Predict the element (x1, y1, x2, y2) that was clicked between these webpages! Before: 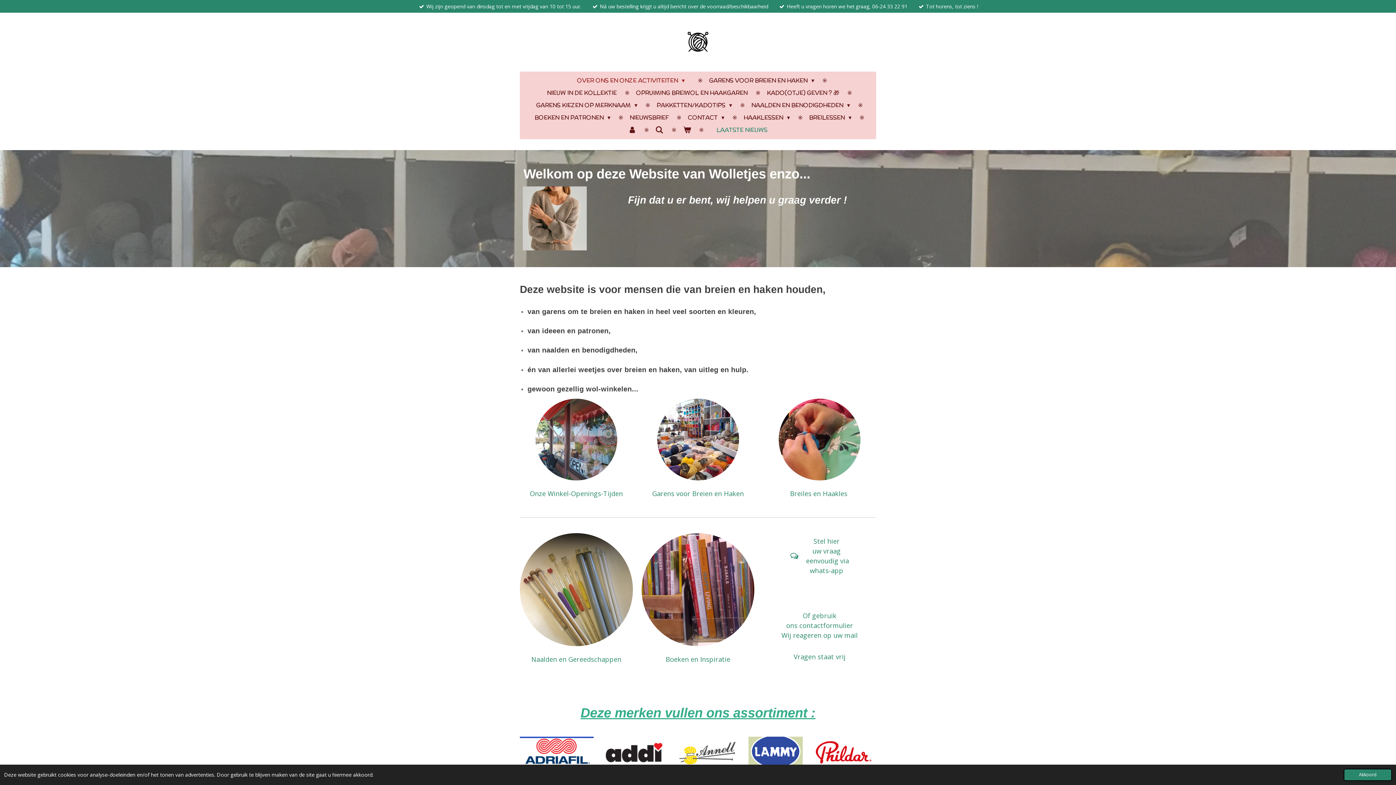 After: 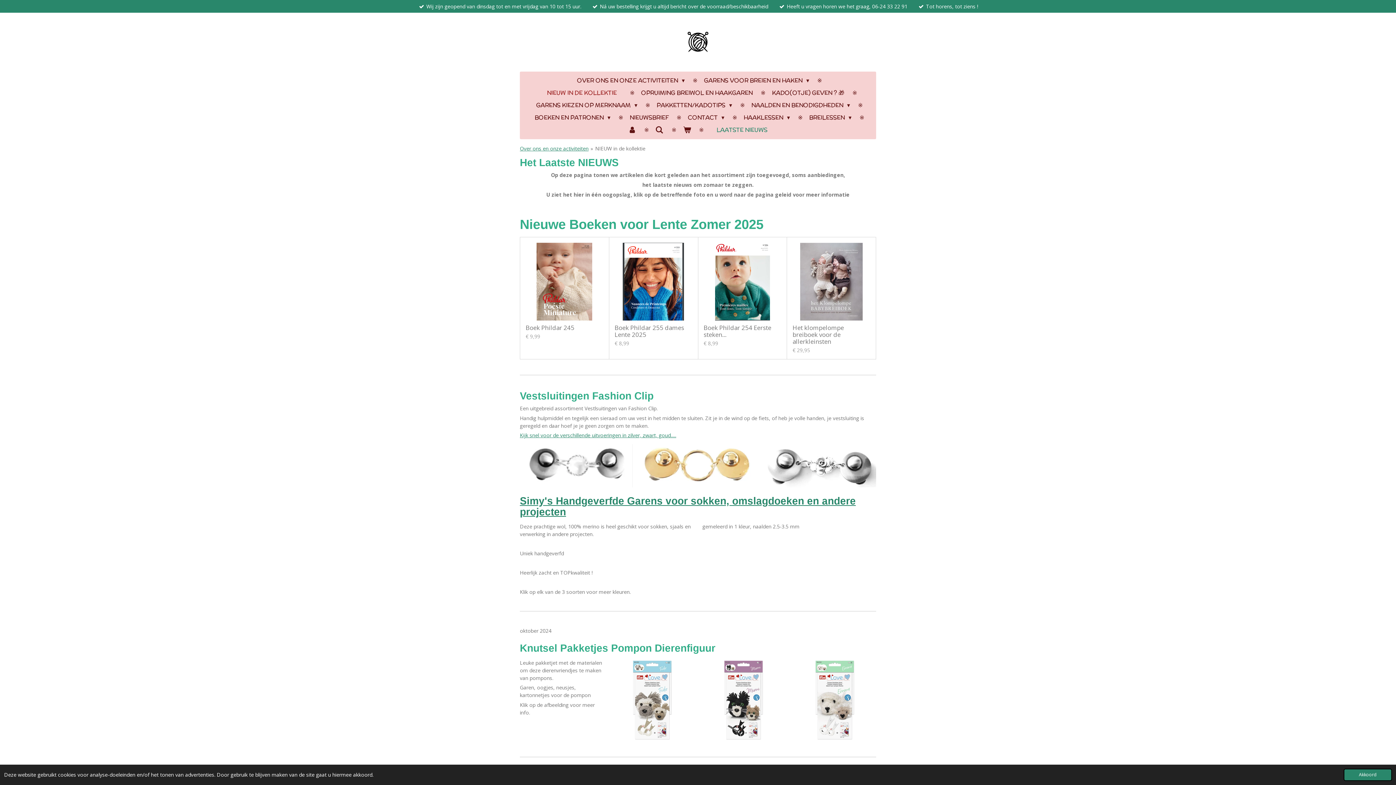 Action: label: NIEUW IN DE KOLLEKTIE bbox: (542, 86, 621, 99)